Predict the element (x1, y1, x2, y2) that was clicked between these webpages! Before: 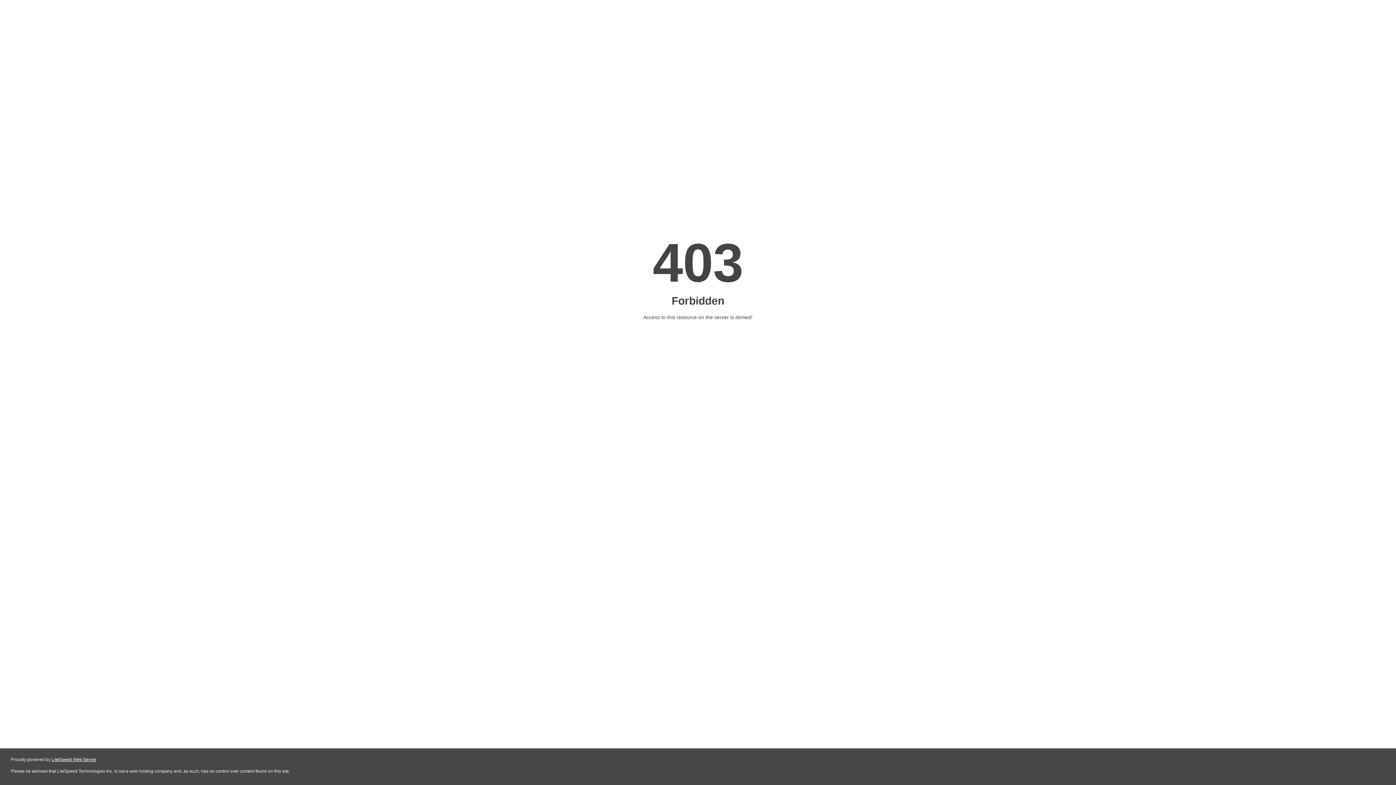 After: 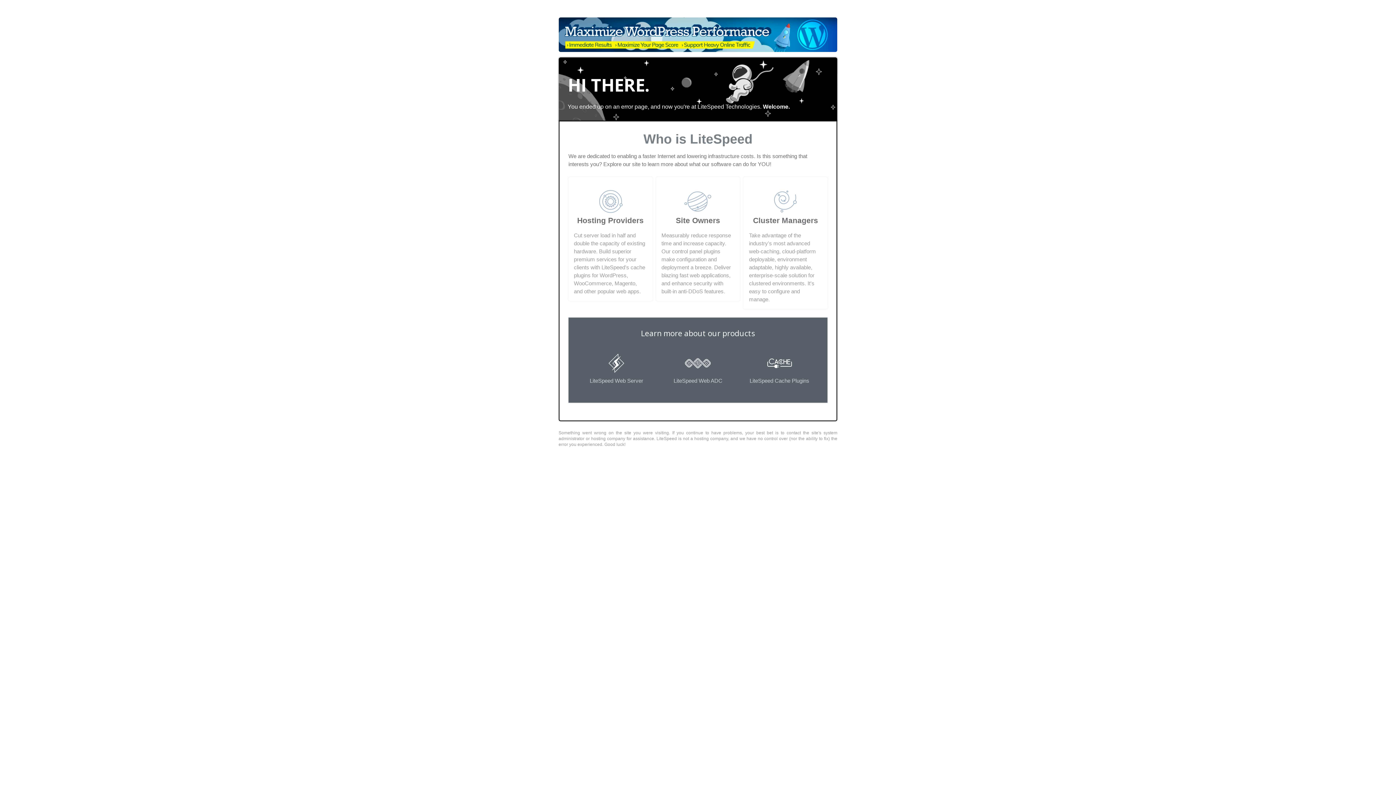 Action: bbox: (51, 757, 96, 762) label: LiteSpeed Web Server